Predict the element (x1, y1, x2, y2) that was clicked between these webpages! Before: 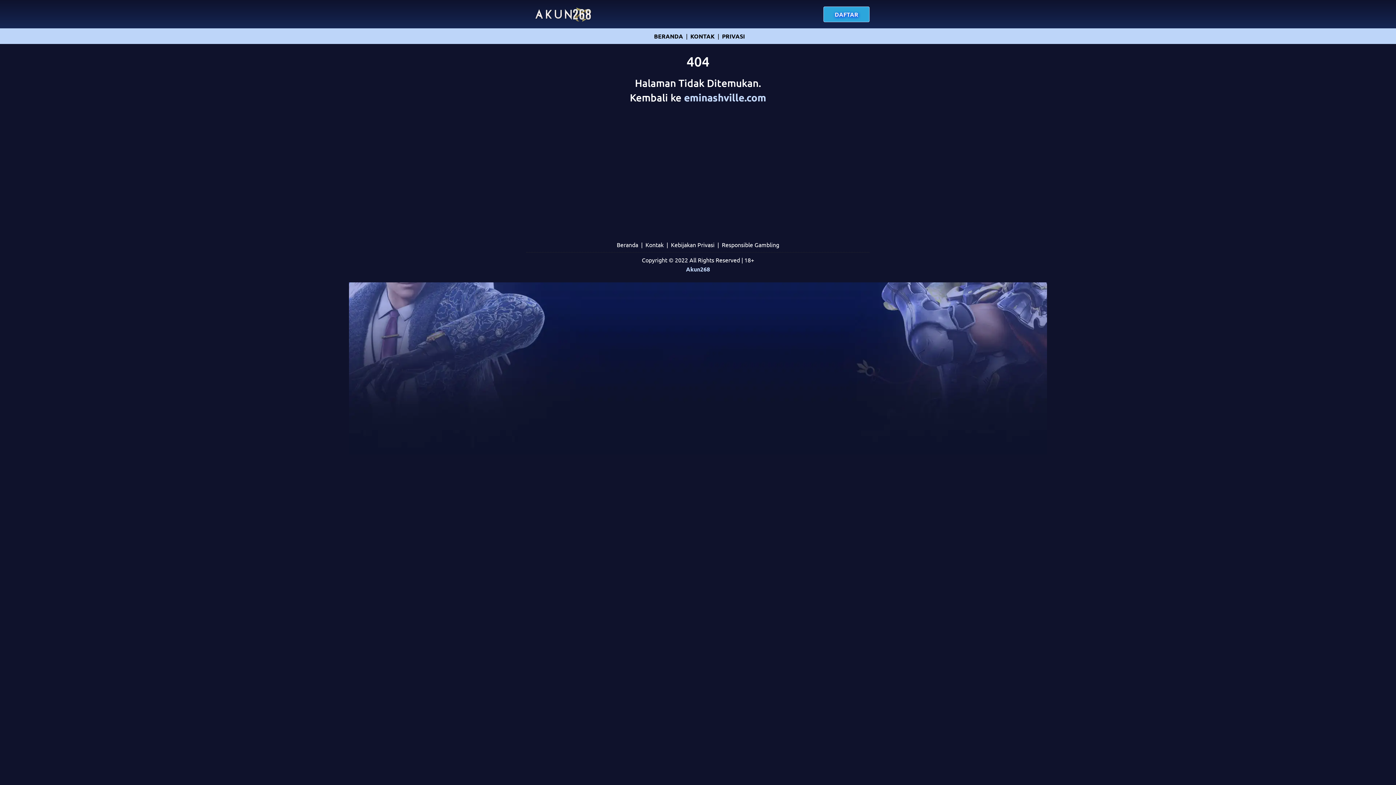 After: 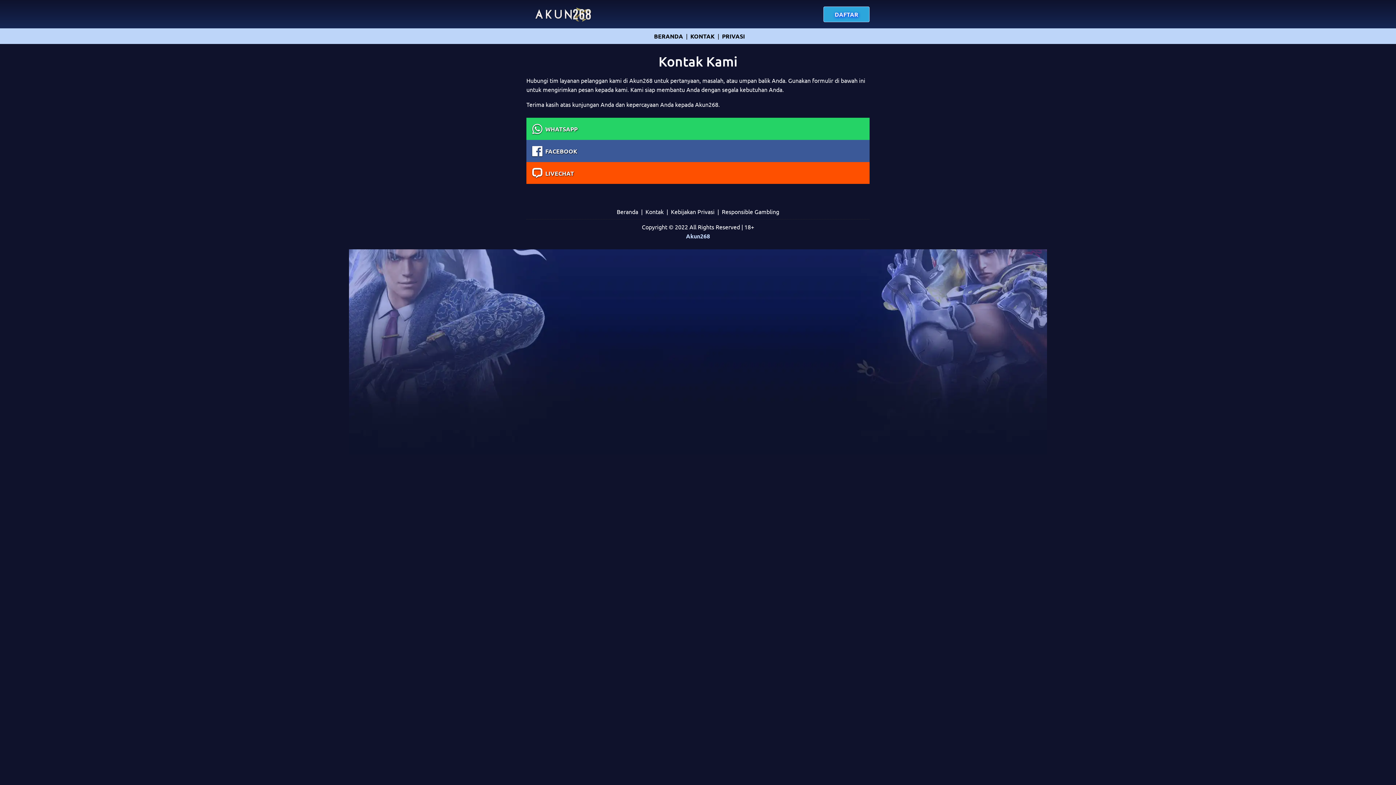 Action: label: KONTAK bbox: (690, 31, 714, 40)